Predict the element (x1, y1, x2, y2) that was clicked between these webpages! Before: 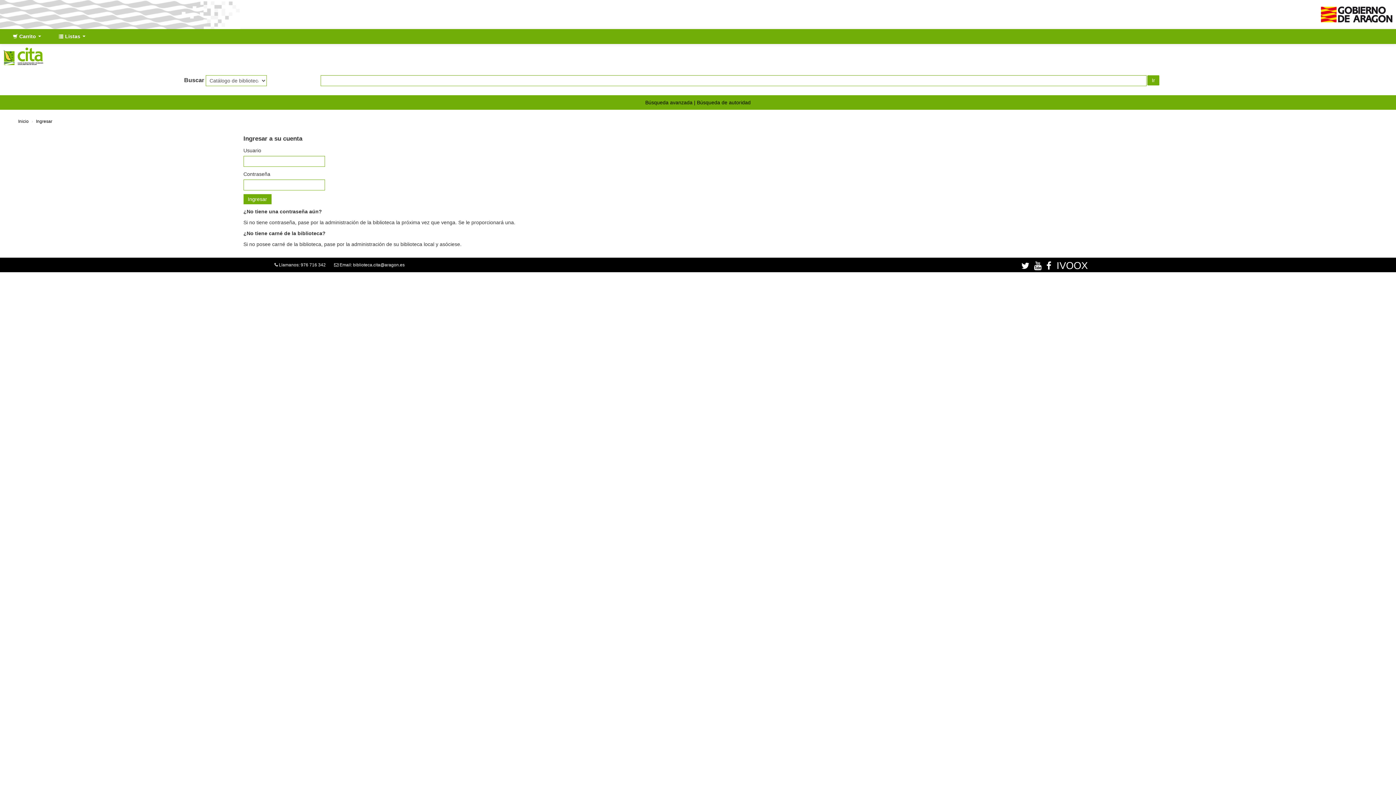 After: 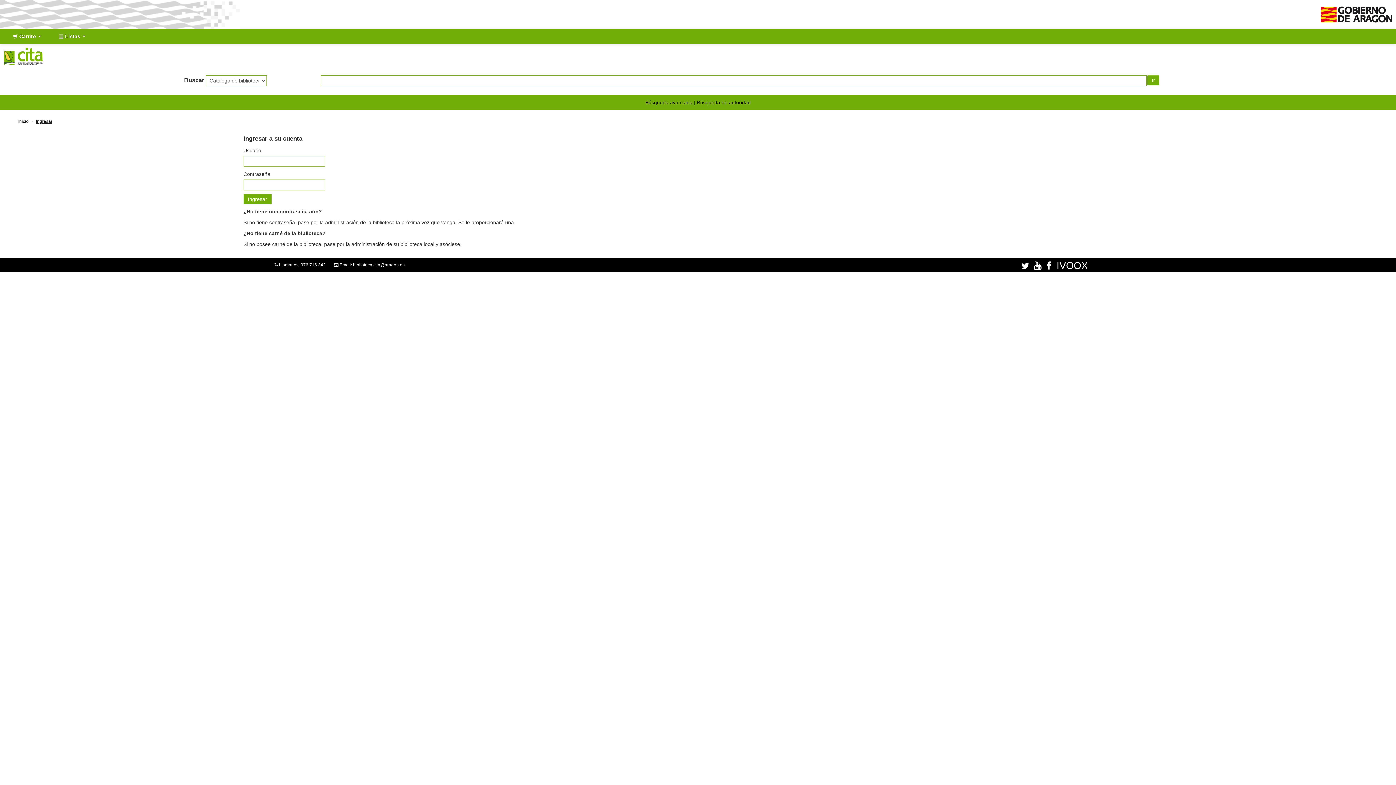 Action: bbox: (36, 119, 52, 124) label: Ingresar